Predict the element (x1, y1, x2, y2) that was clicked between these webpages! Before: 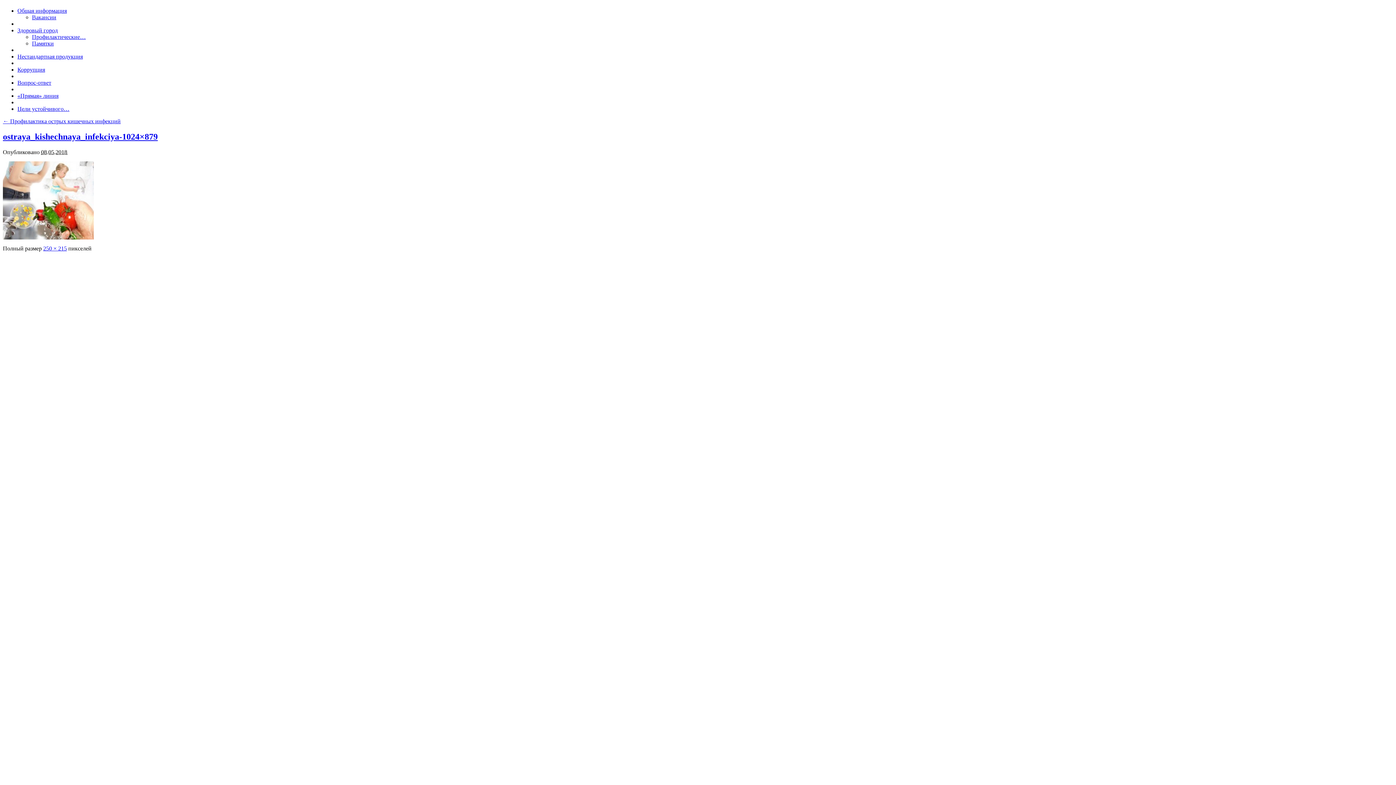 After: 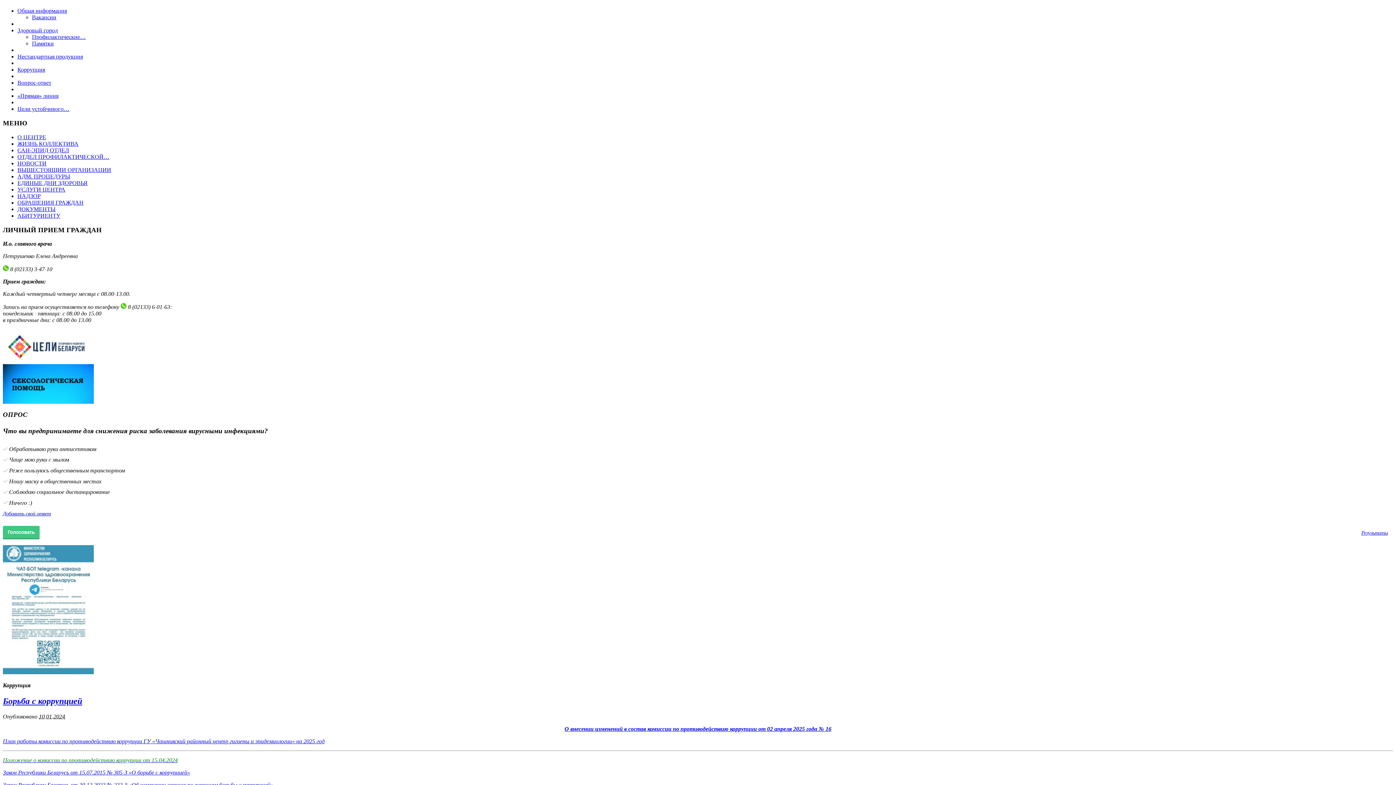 Action: label: Коррупция bbox: (17, 66, 45, 72)